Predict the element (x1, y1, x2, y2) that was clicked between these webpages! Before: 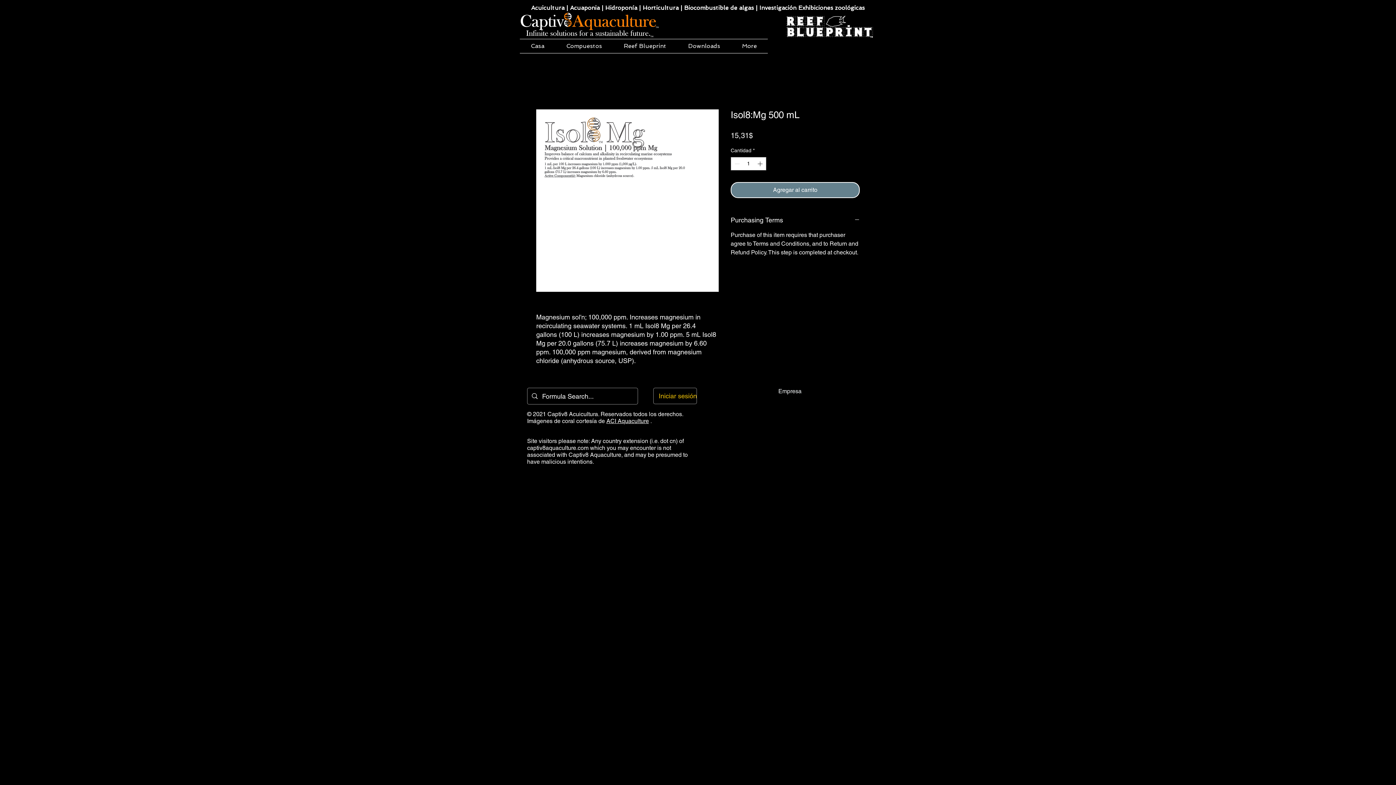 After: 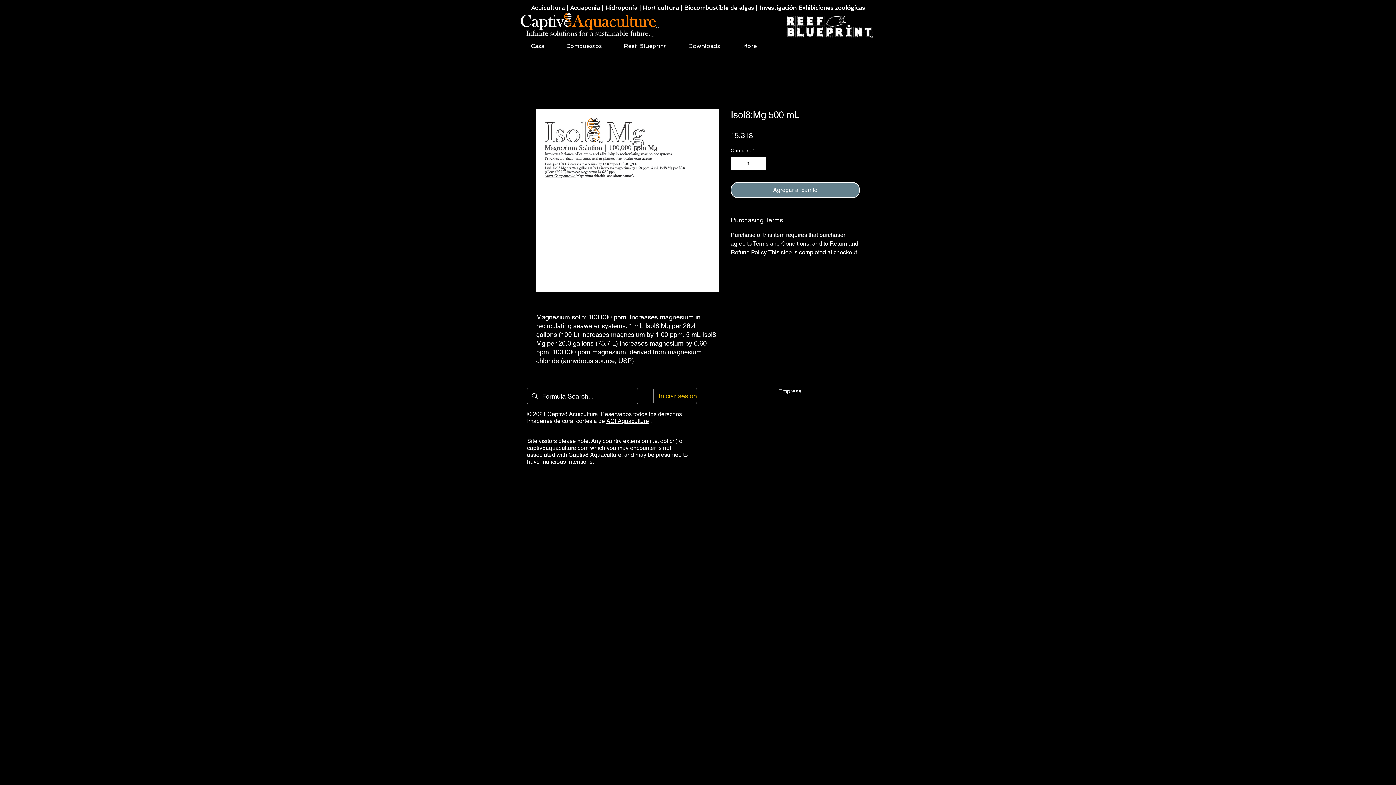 Action: bbox: (555, 39, 613, 53) label: Compuestos